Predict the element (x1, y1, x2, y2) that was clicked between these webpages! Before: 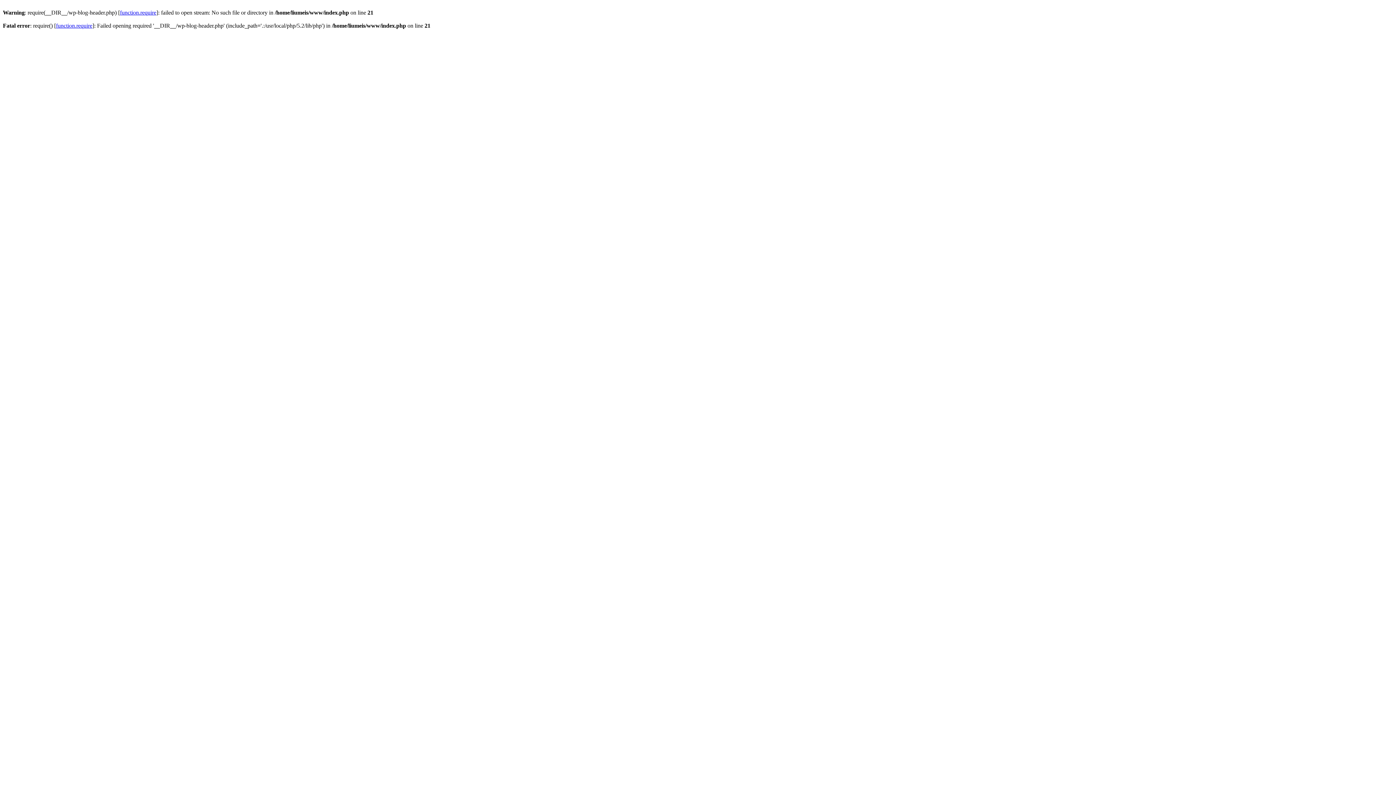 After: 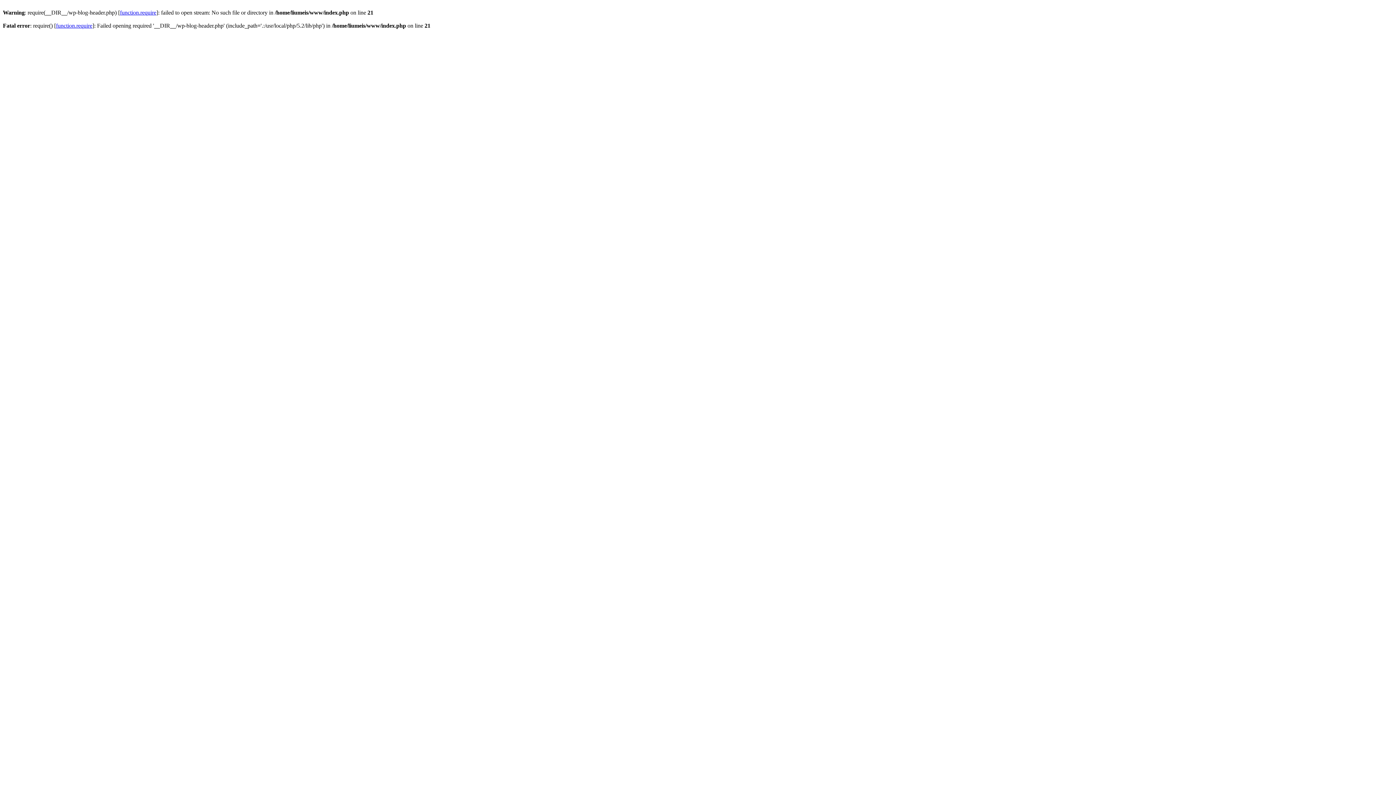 Action: bbox: (56, 22, 92, 28) label: function.require